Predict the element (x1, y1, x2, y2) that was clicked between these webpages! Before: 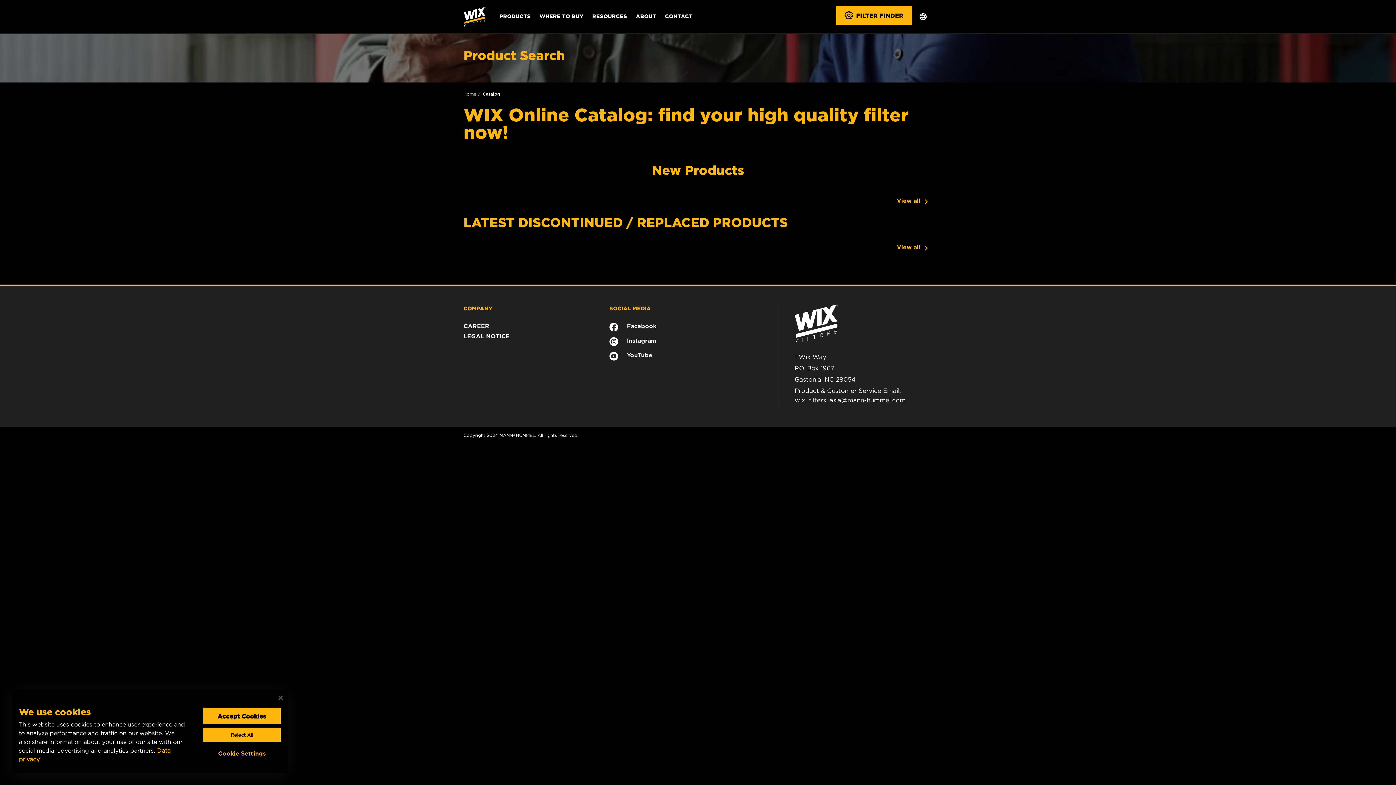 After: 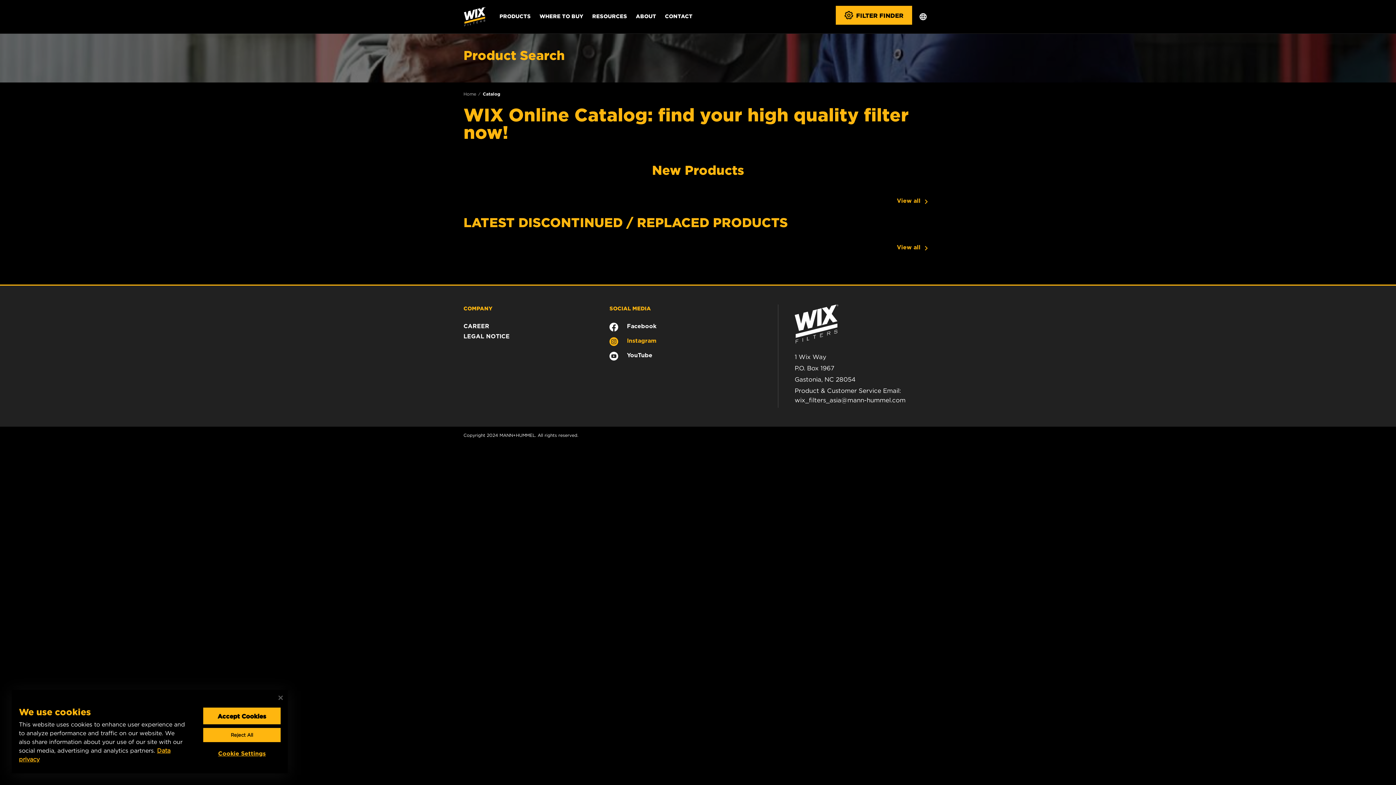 Action: label: Instagram bbox: (609, 337, 656, 352)